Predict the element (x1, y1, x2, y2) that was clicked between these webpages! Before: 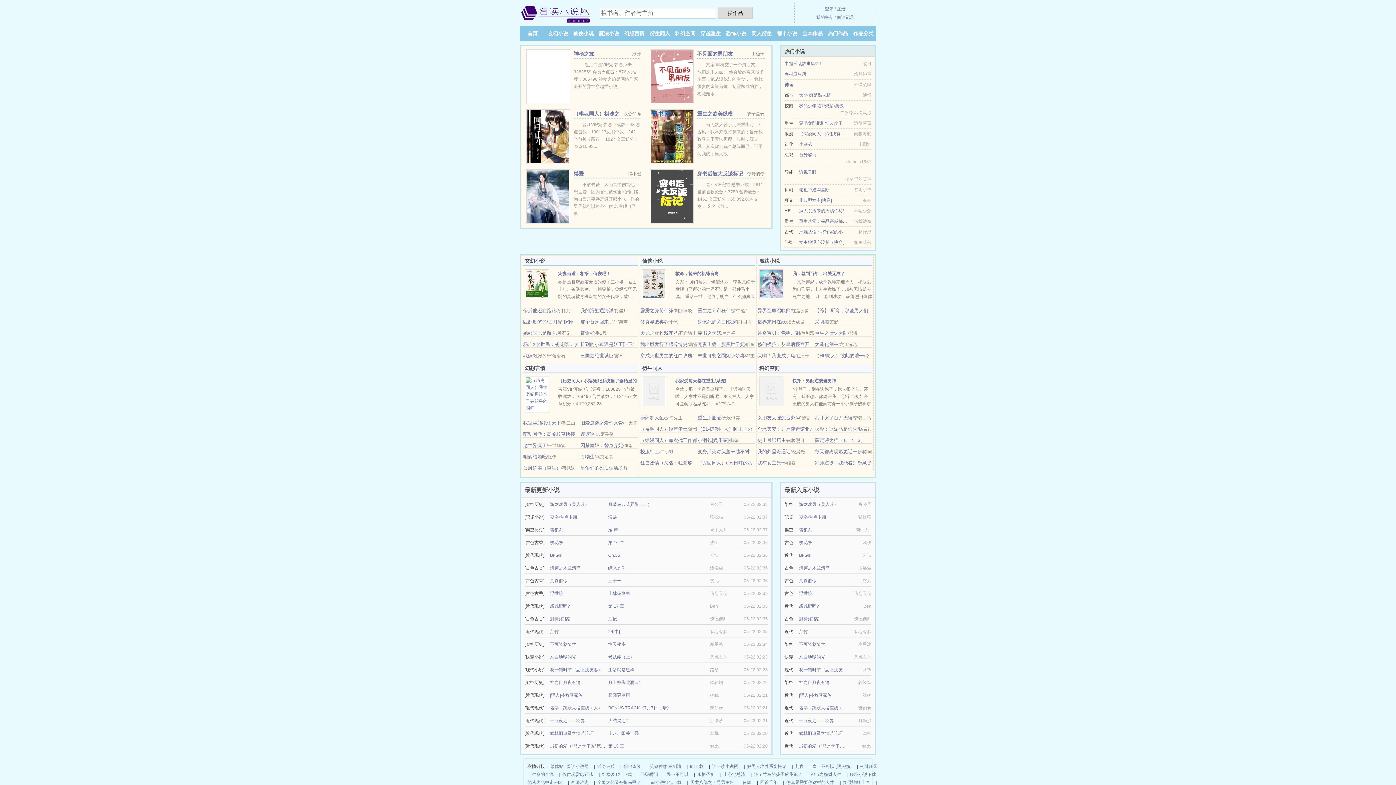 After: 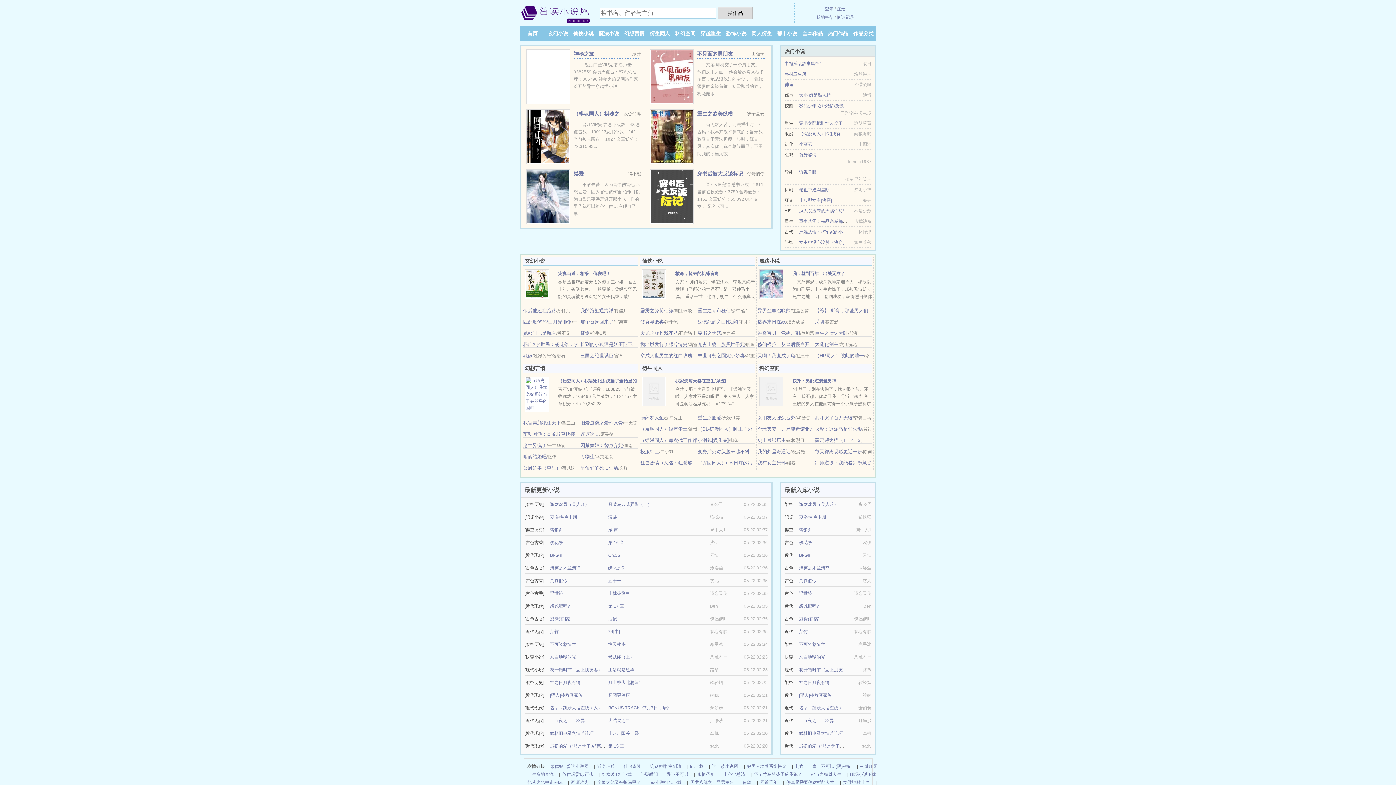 Action: bbox: (759, 281, 783, 286)